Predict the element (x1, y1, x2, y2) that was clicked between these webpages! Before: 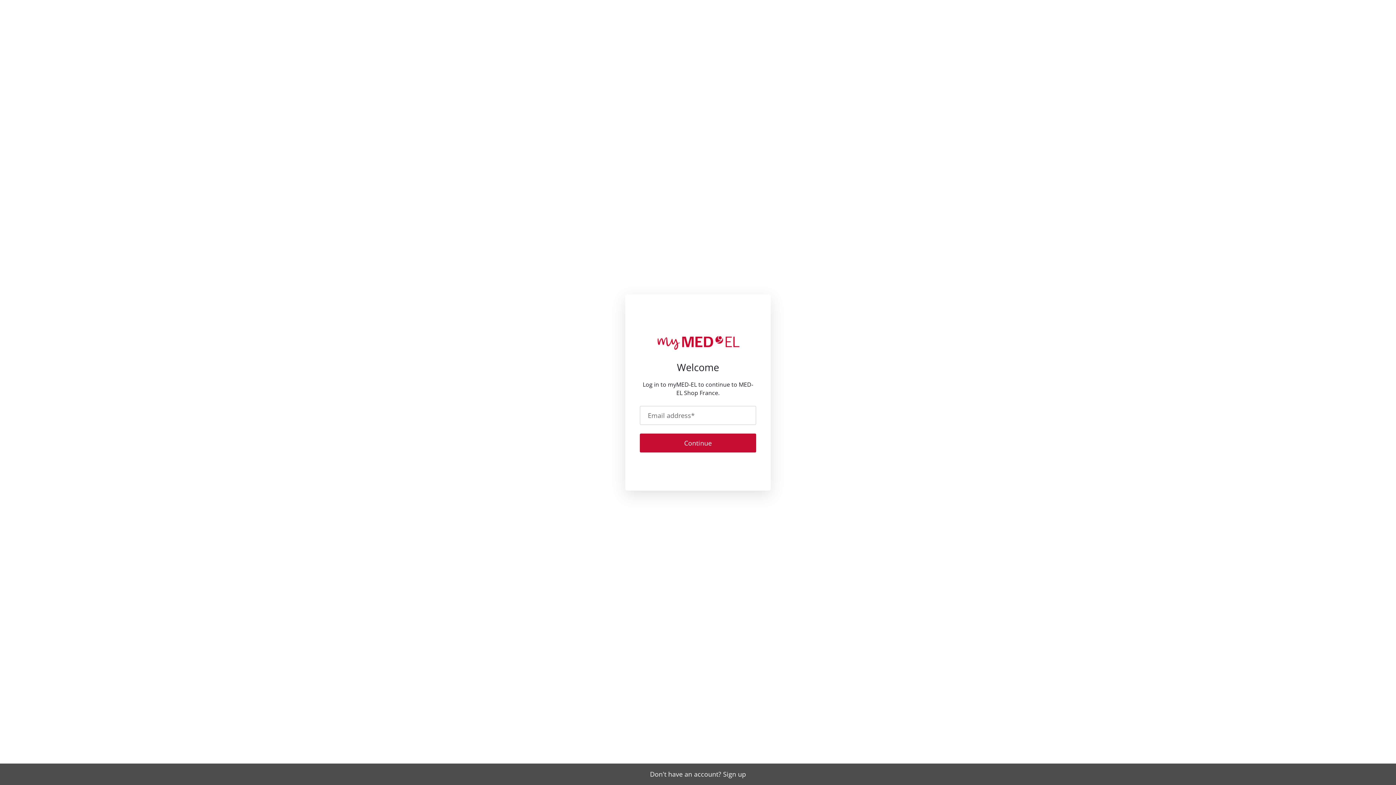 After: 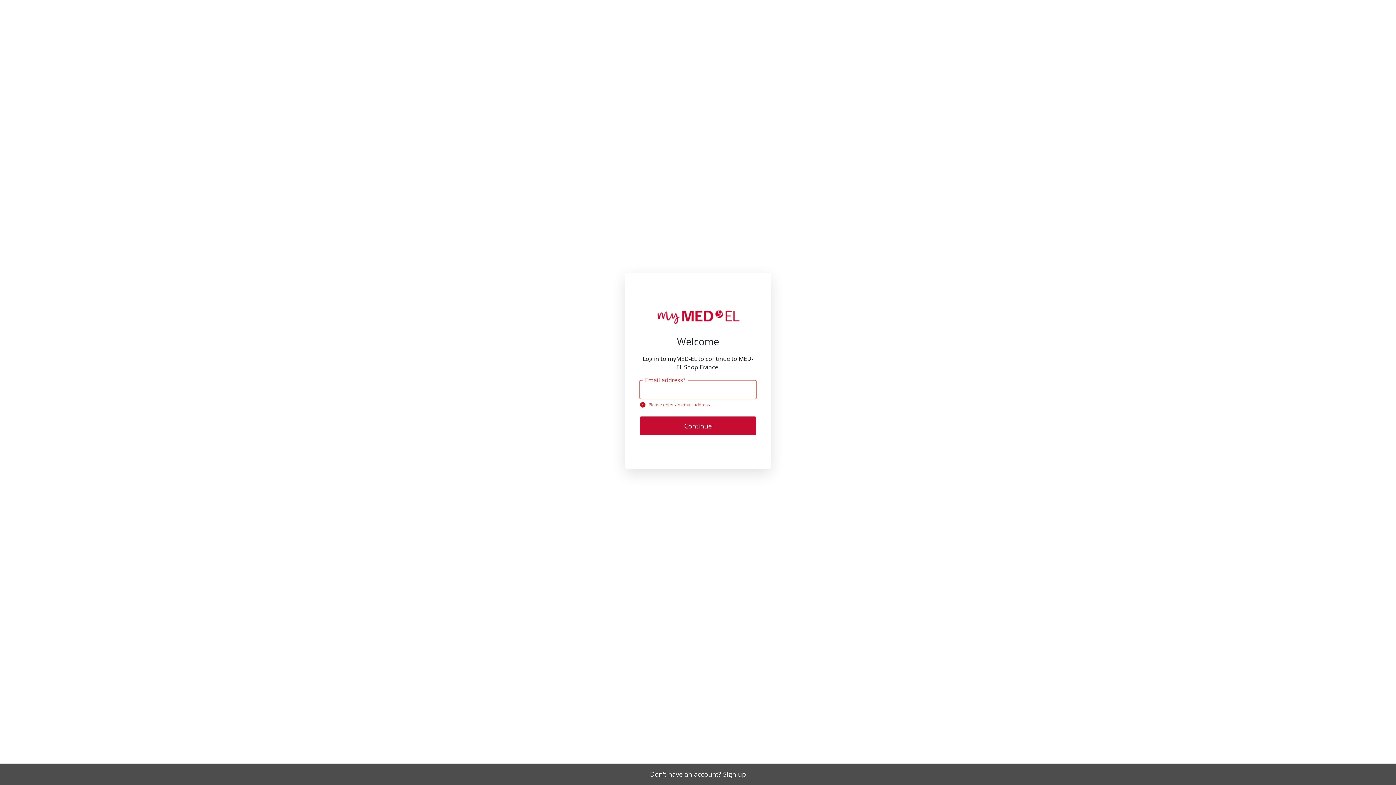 Action: bbox: (640, 433, 756, 452) label: Continue